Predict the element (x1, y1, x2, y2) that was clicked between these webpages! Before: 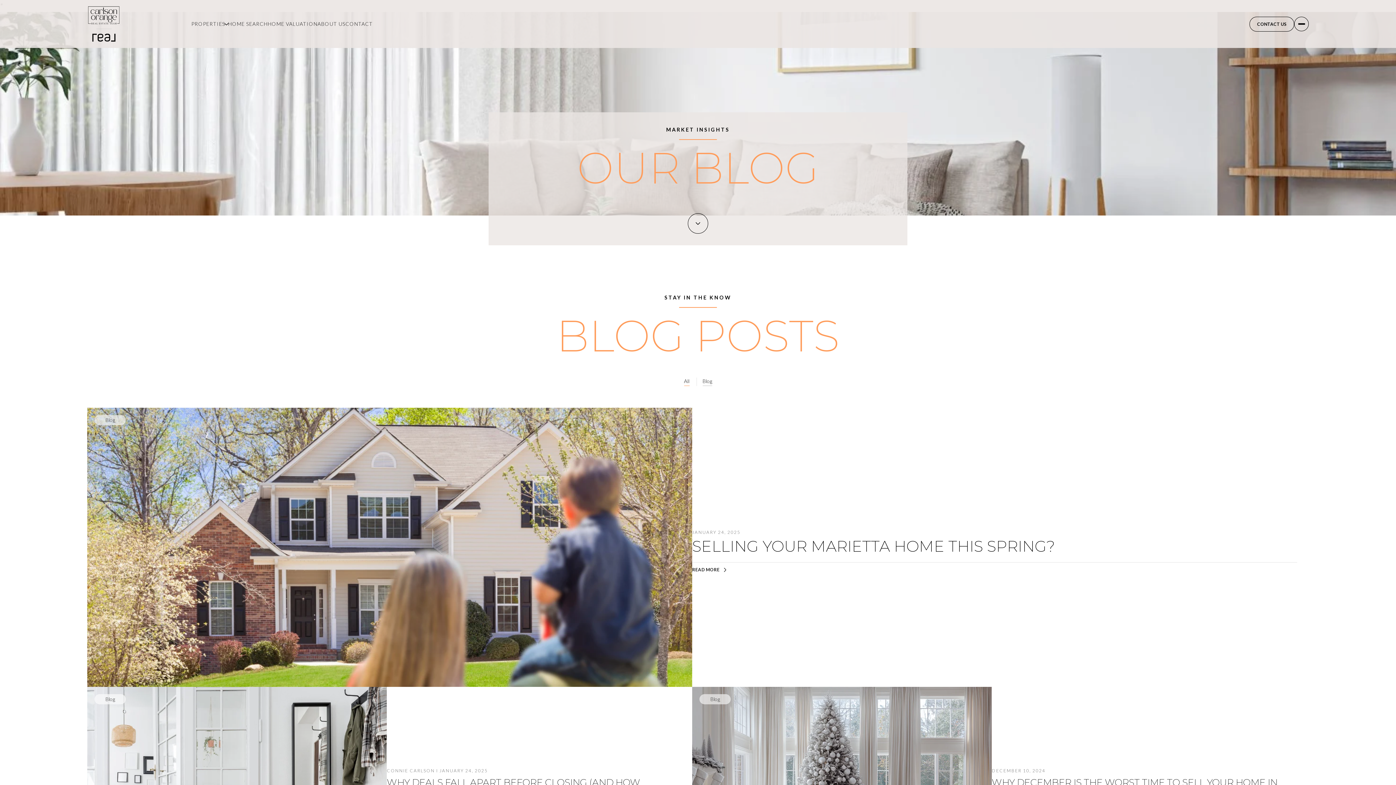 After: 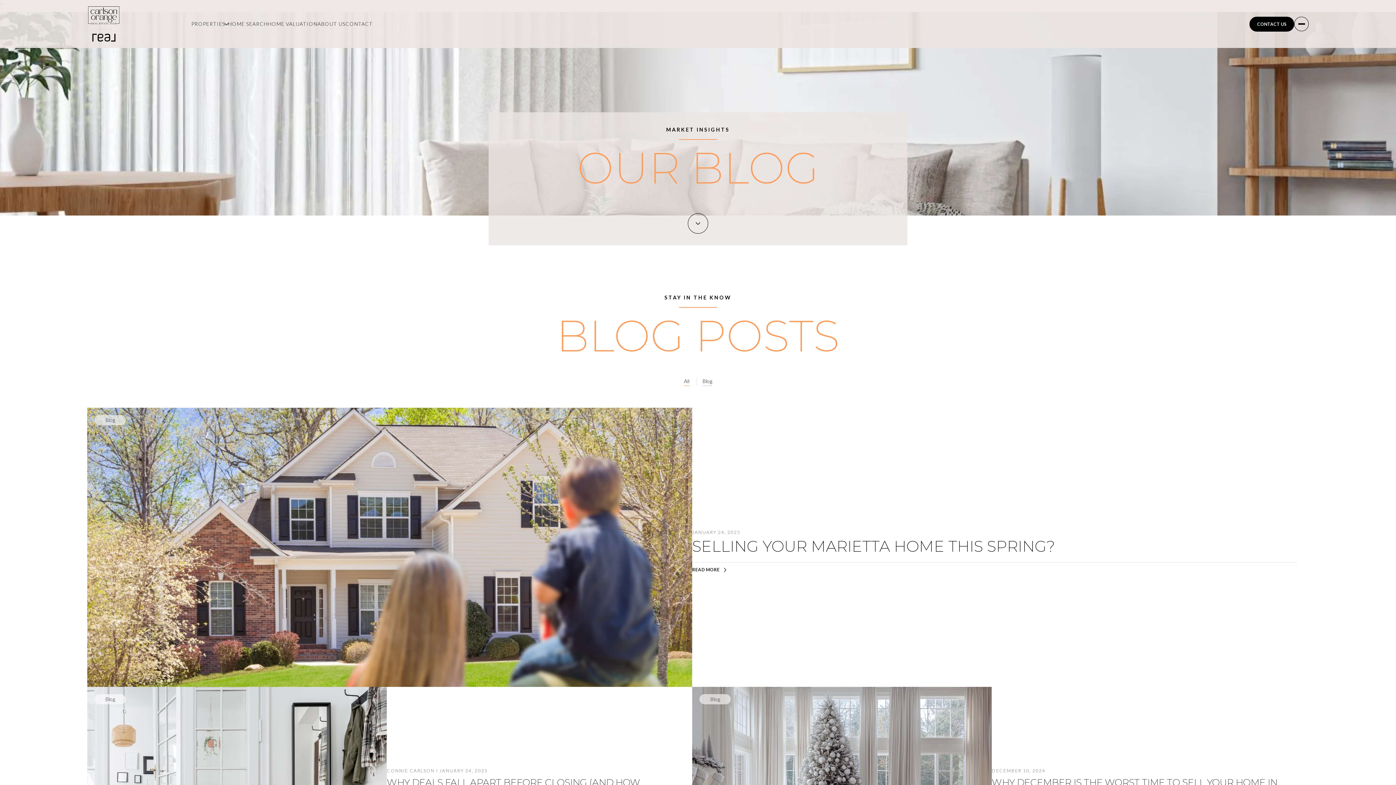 Action: bbox: (1249, 16, 1294, 31) label: CONTACT US